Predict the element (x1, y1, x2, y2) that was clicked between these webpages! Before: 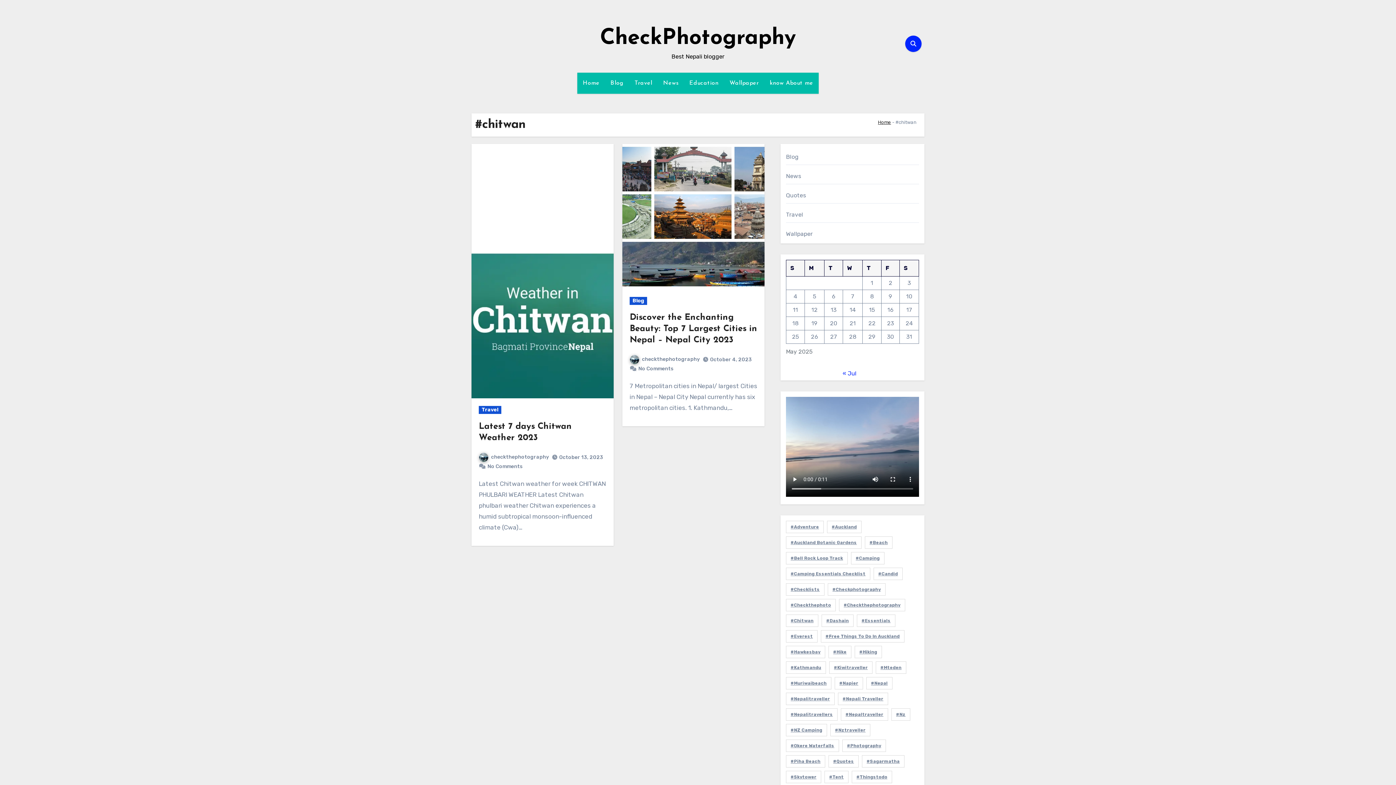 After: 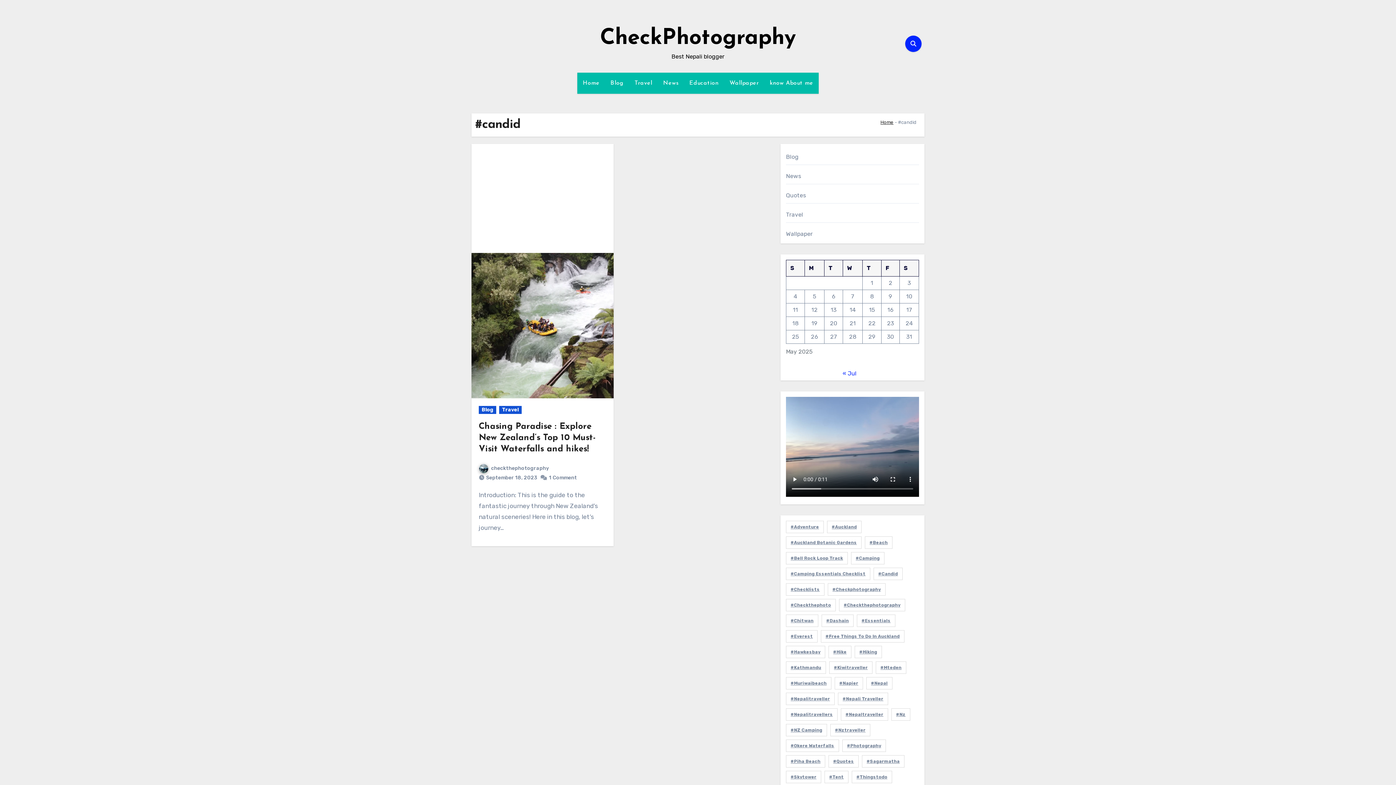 Action: bbox: (873, 567, 902, 580) label: #candid (1 item)